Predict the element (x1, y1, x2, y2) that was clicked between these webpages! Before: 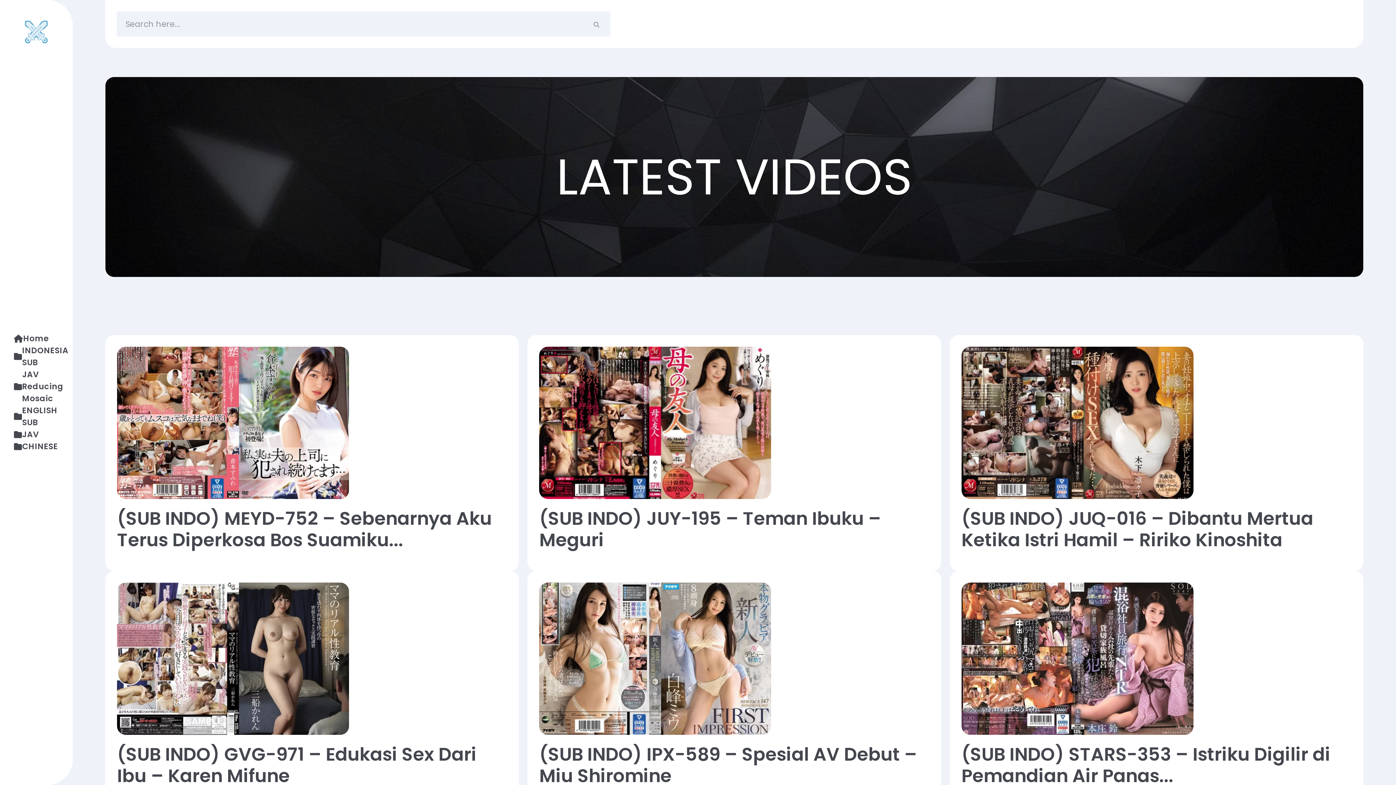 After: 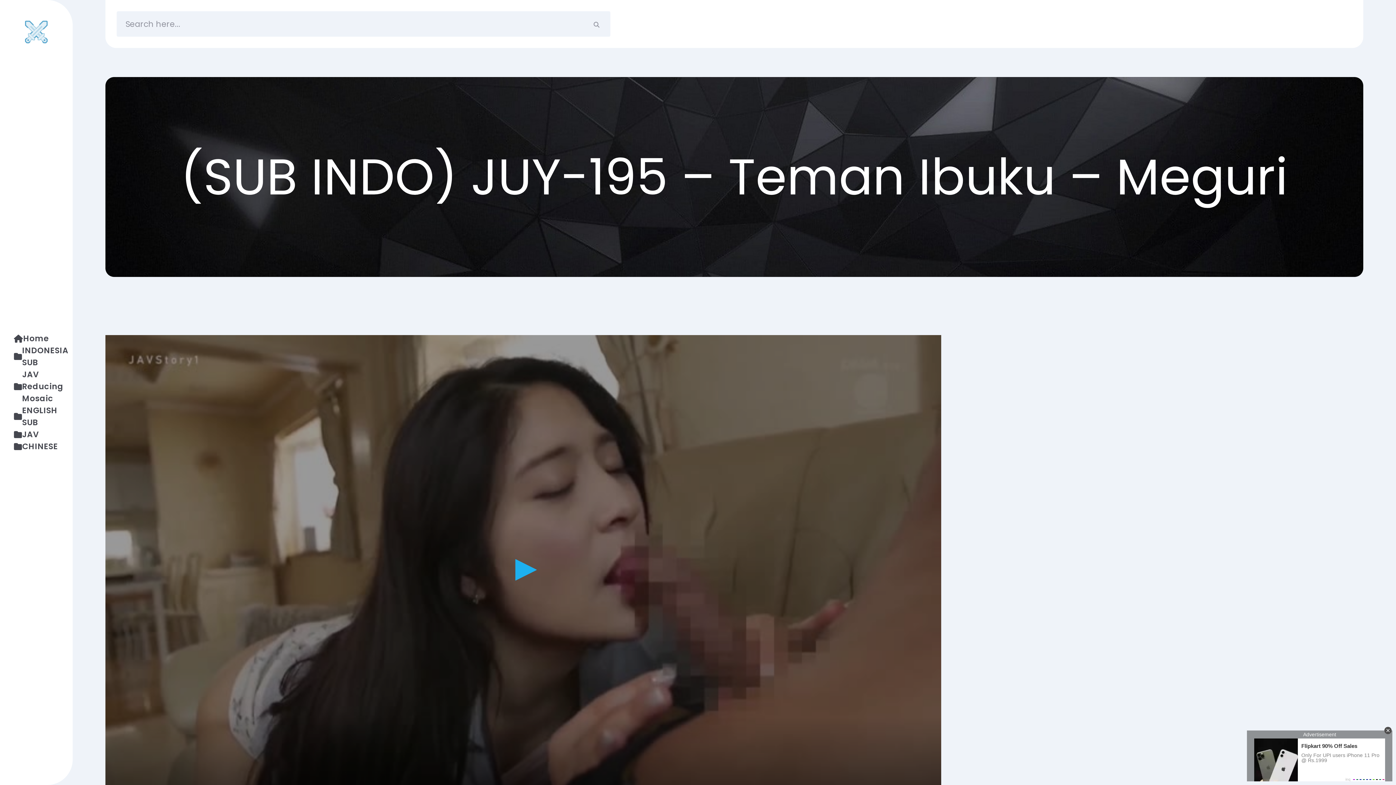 Action: bbox: (539, 346, 771, 499)